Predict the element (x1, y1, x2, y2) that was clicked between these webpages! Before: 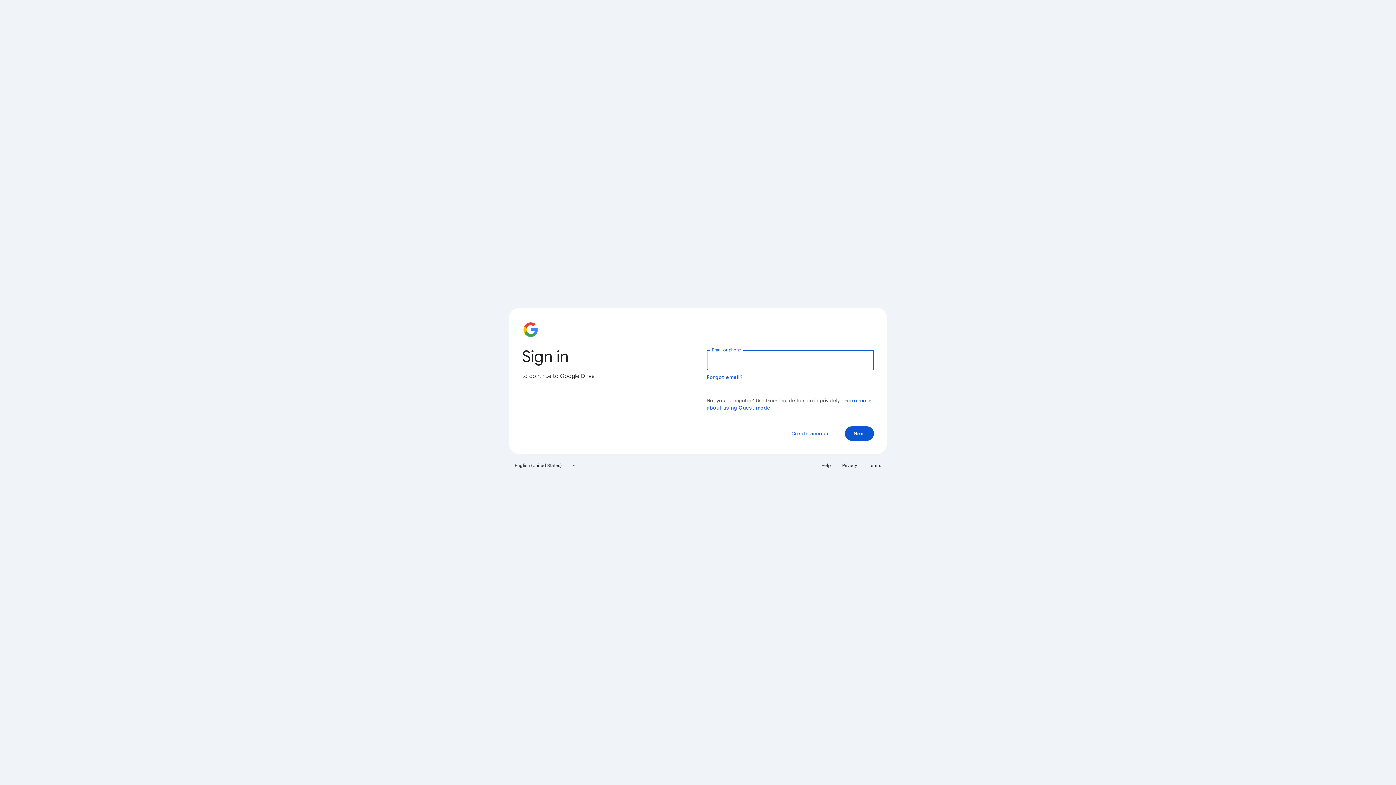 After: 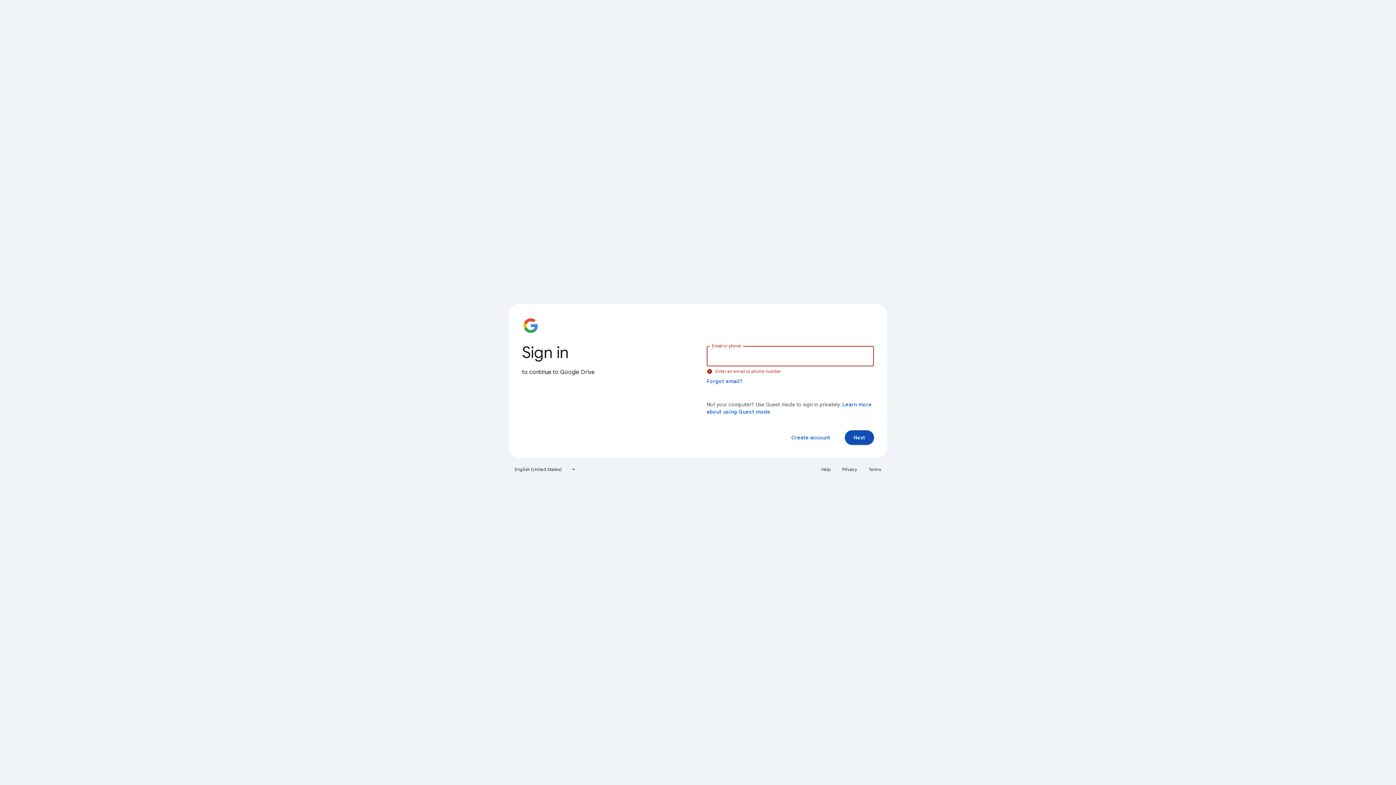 Action: label: Next bbox: (845, 426, 874, 441)